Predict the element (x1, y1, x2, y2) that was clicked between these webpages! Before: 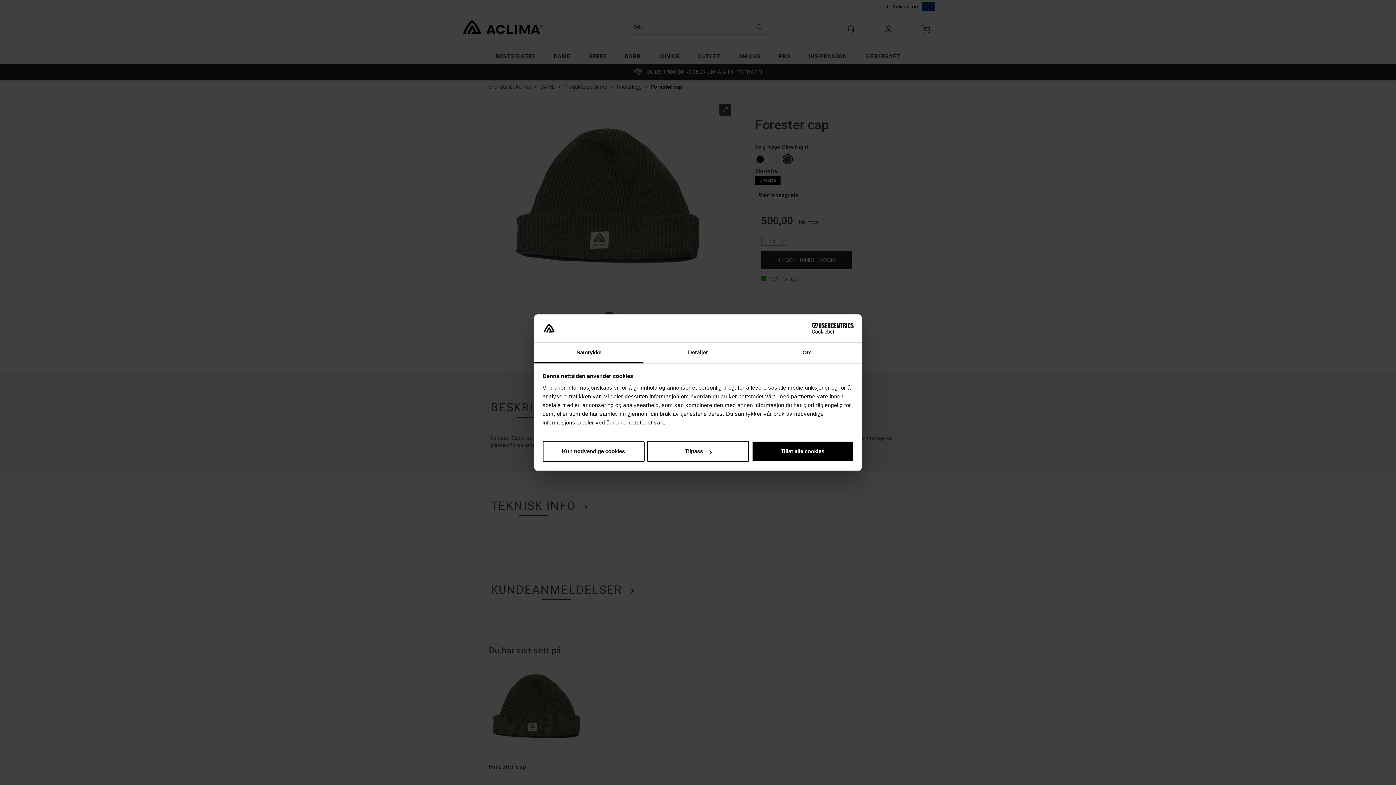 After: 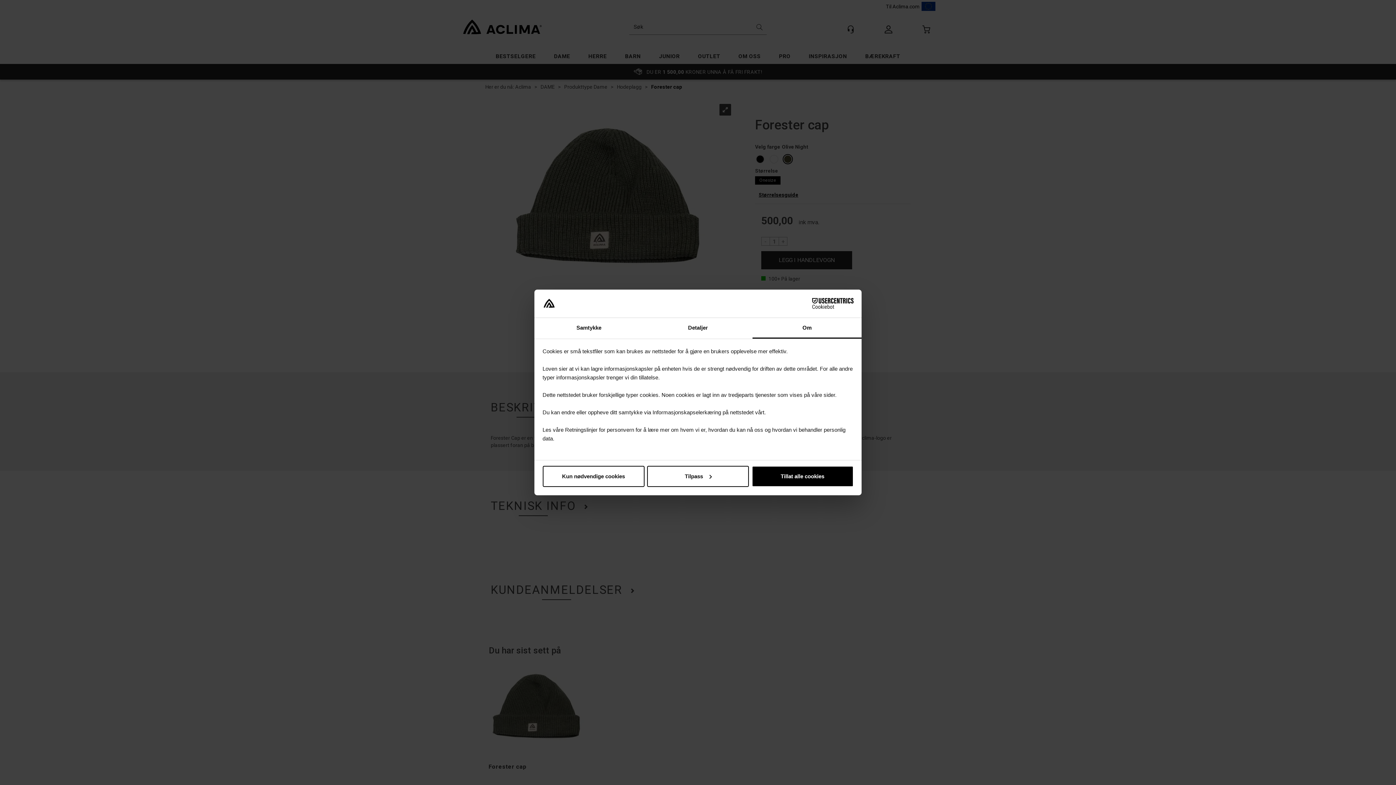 Action: label: Om bbox: (752, 342, 861, 363)